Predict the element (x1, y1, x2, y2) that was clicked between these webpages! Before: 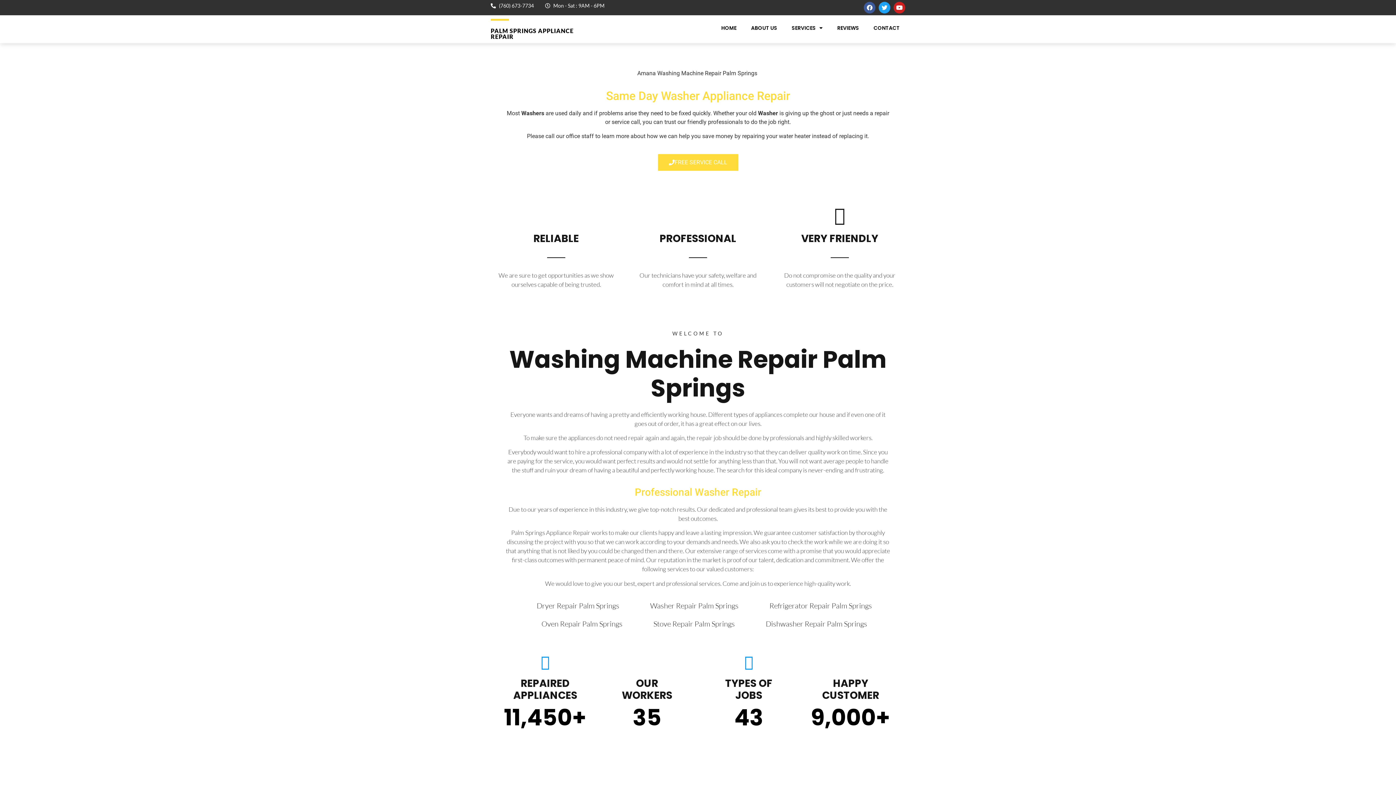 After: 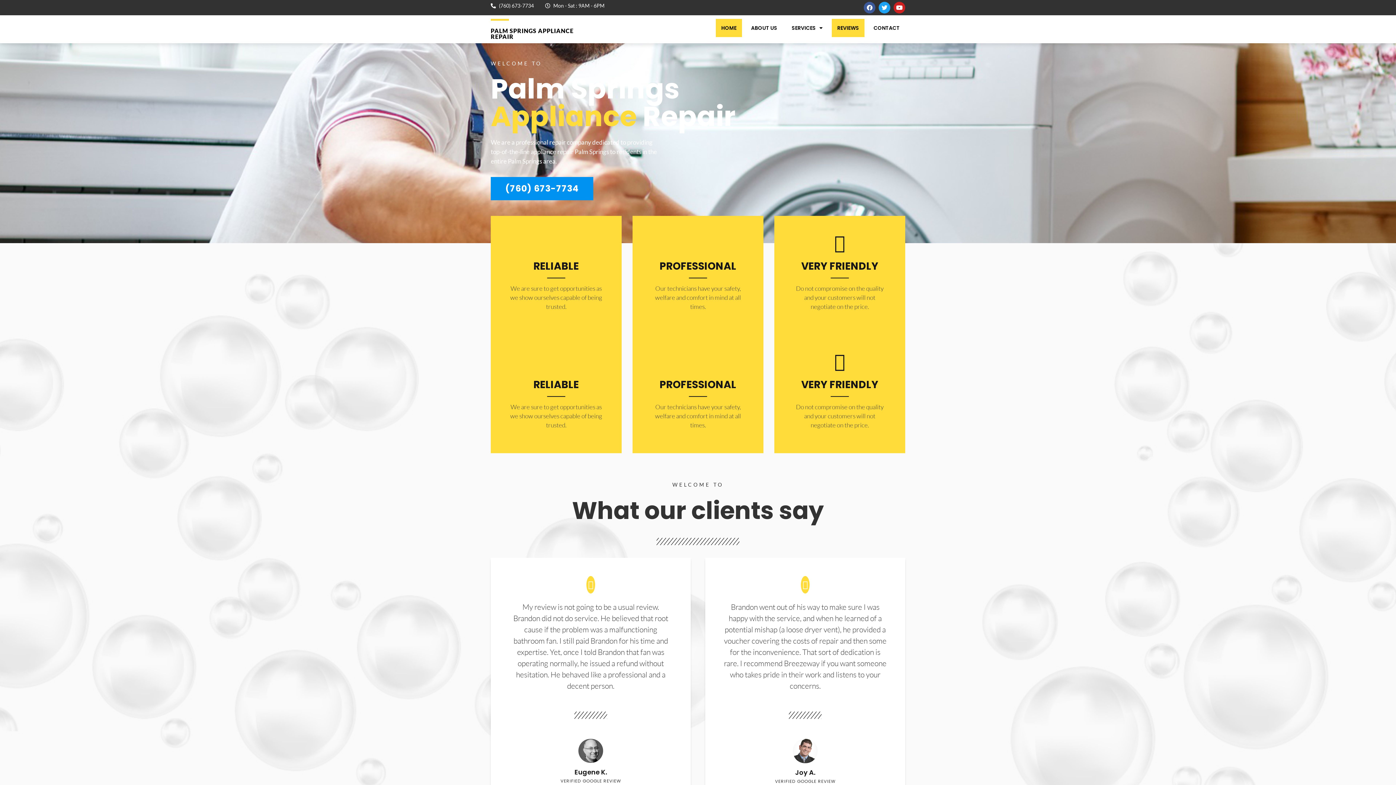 Action: label: HOME bbox: (715, 18, 742, 37)